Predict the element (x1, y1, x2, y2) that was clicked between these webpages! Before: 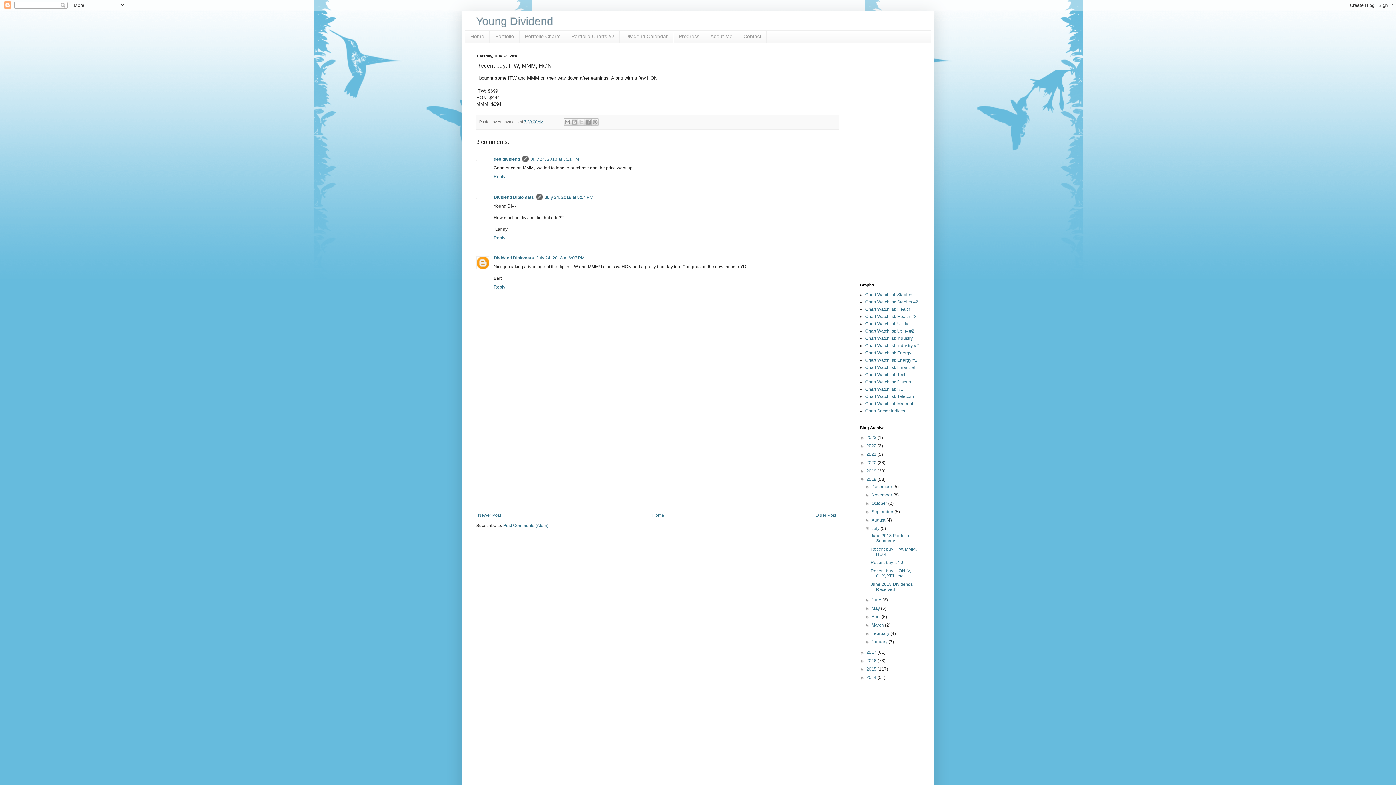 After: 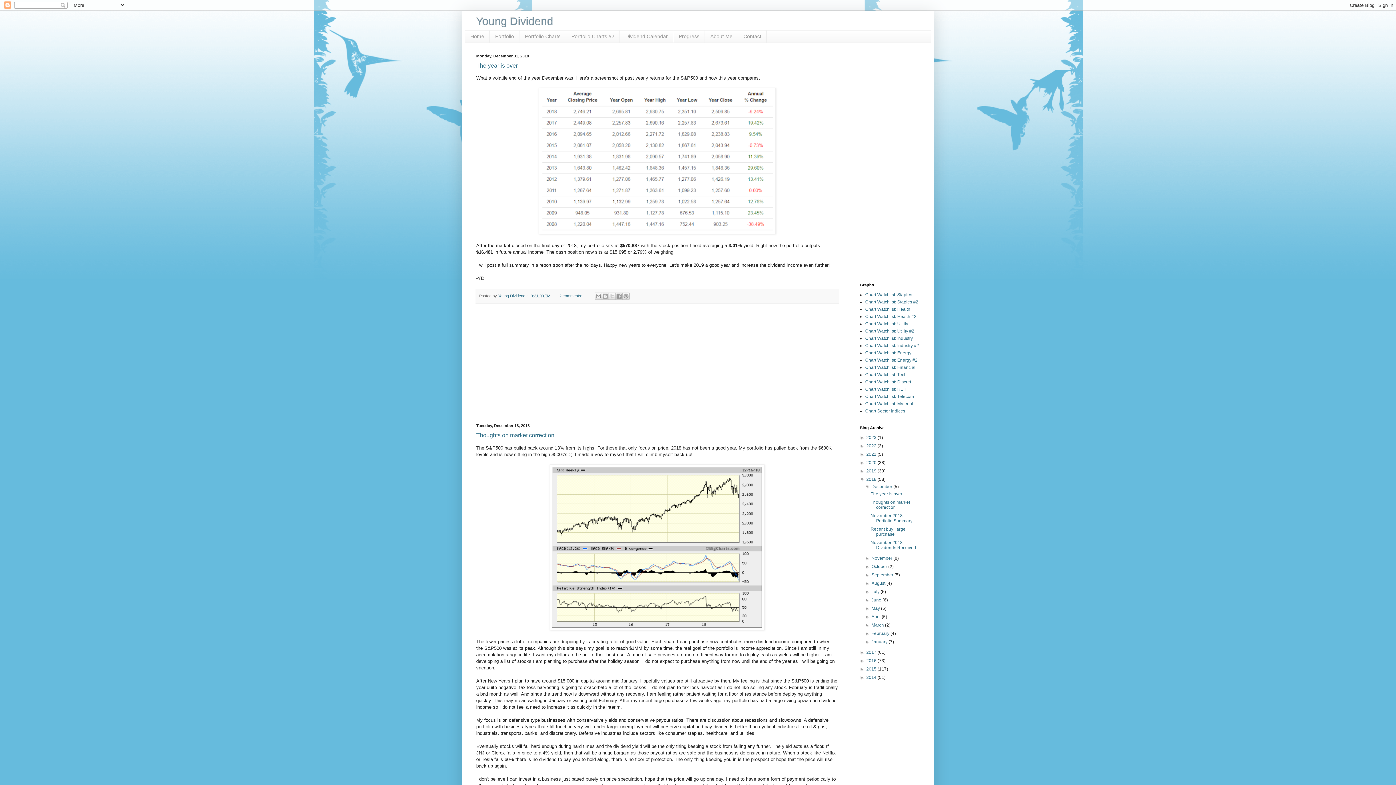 Action: label: December  bbox: (871, 484, 893, 489)